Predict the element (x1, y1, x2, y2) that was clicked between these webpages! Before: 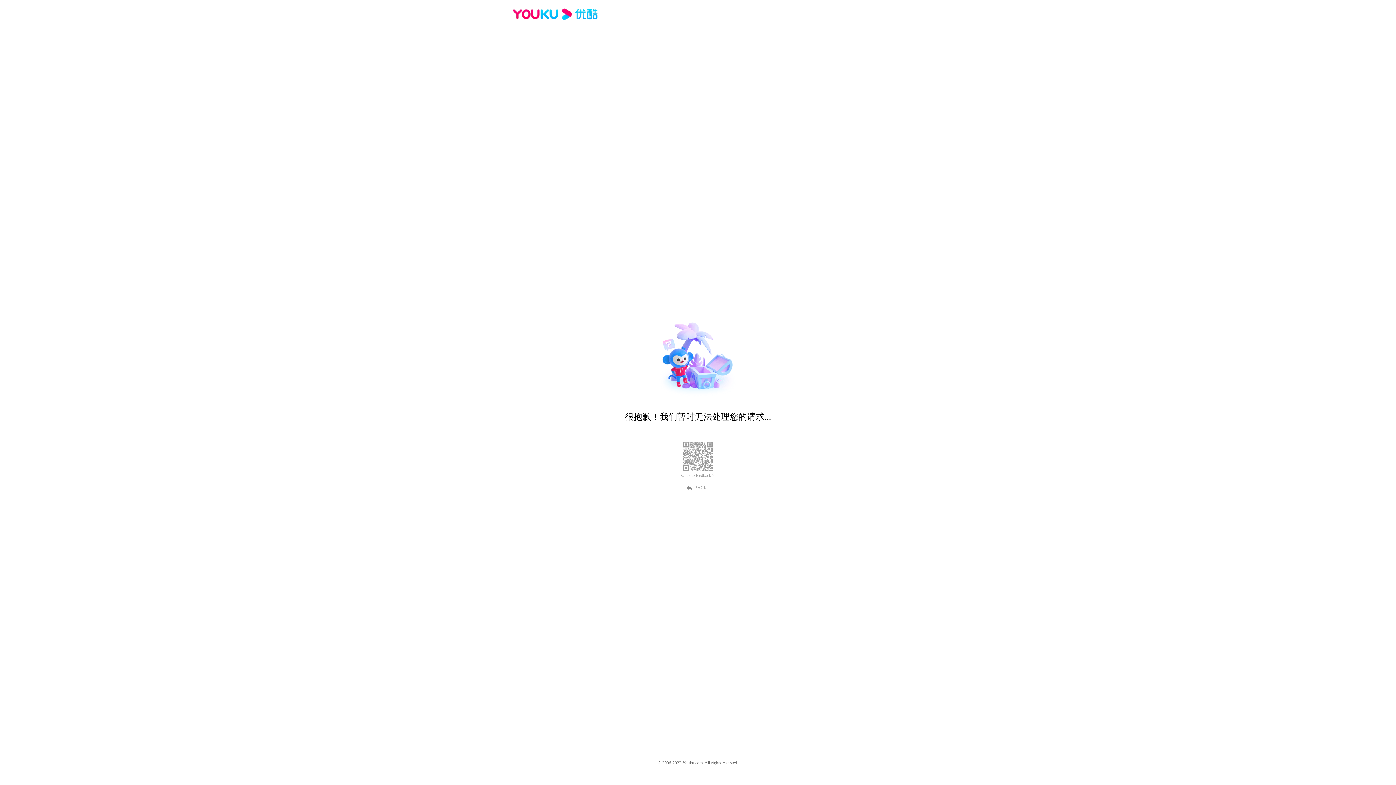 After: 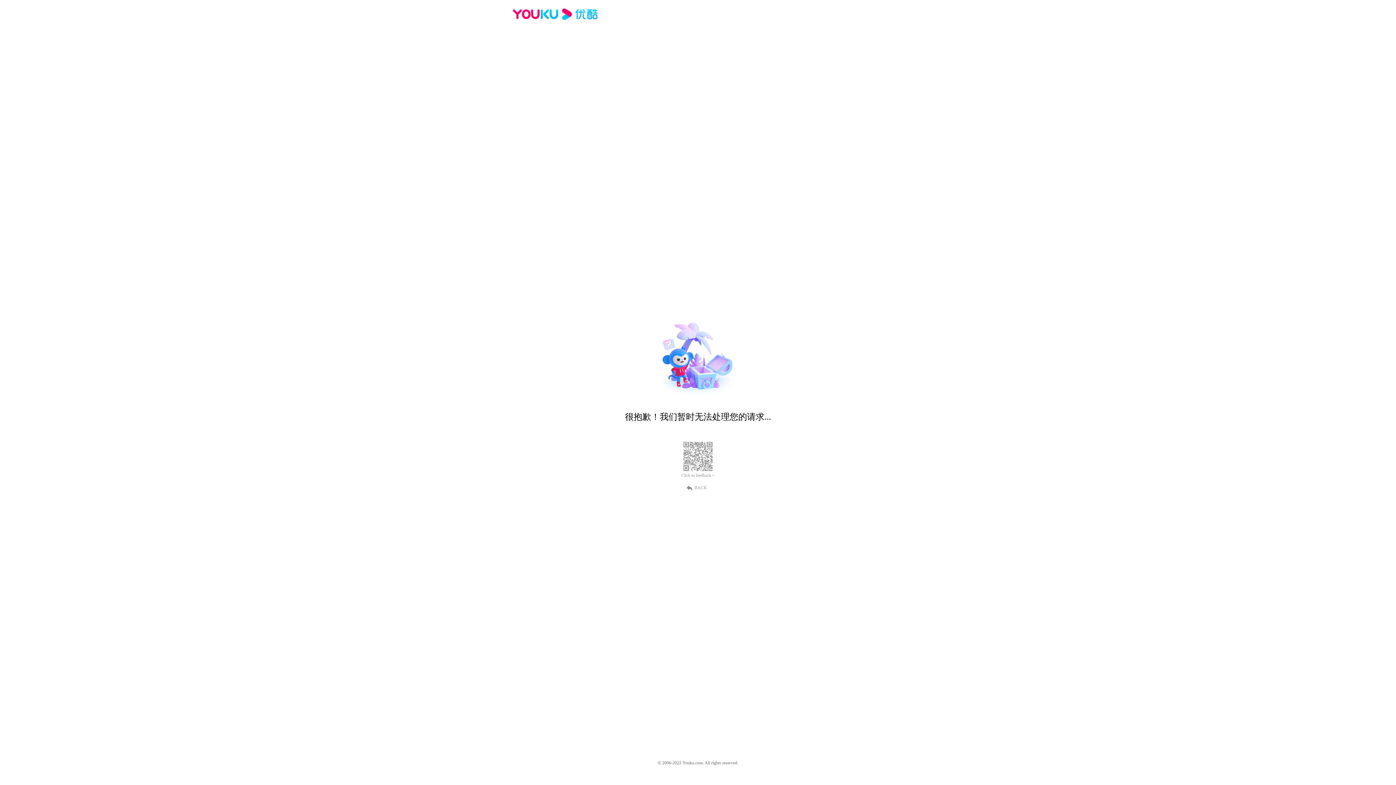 Action: bbox: (681, 473, 714, 478) label: Click to feedback >